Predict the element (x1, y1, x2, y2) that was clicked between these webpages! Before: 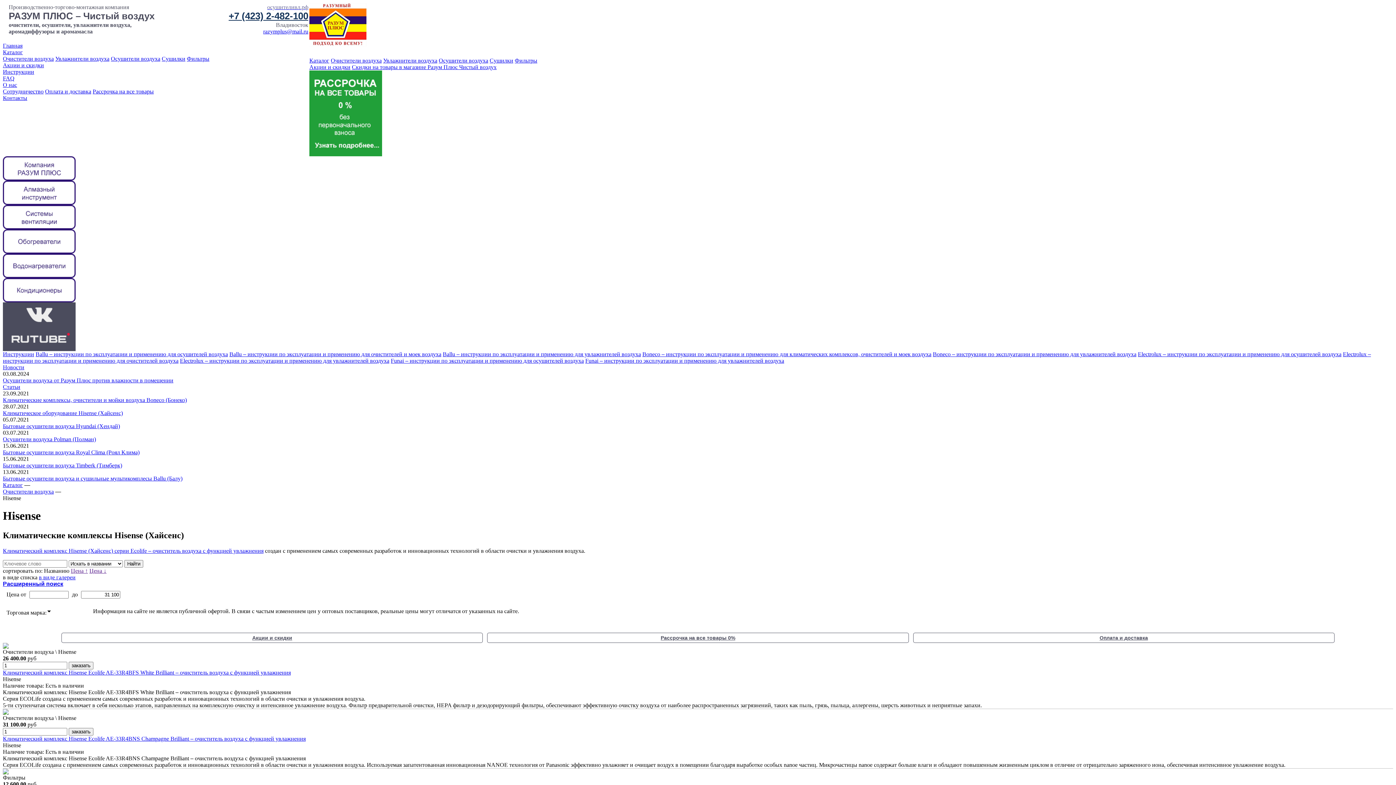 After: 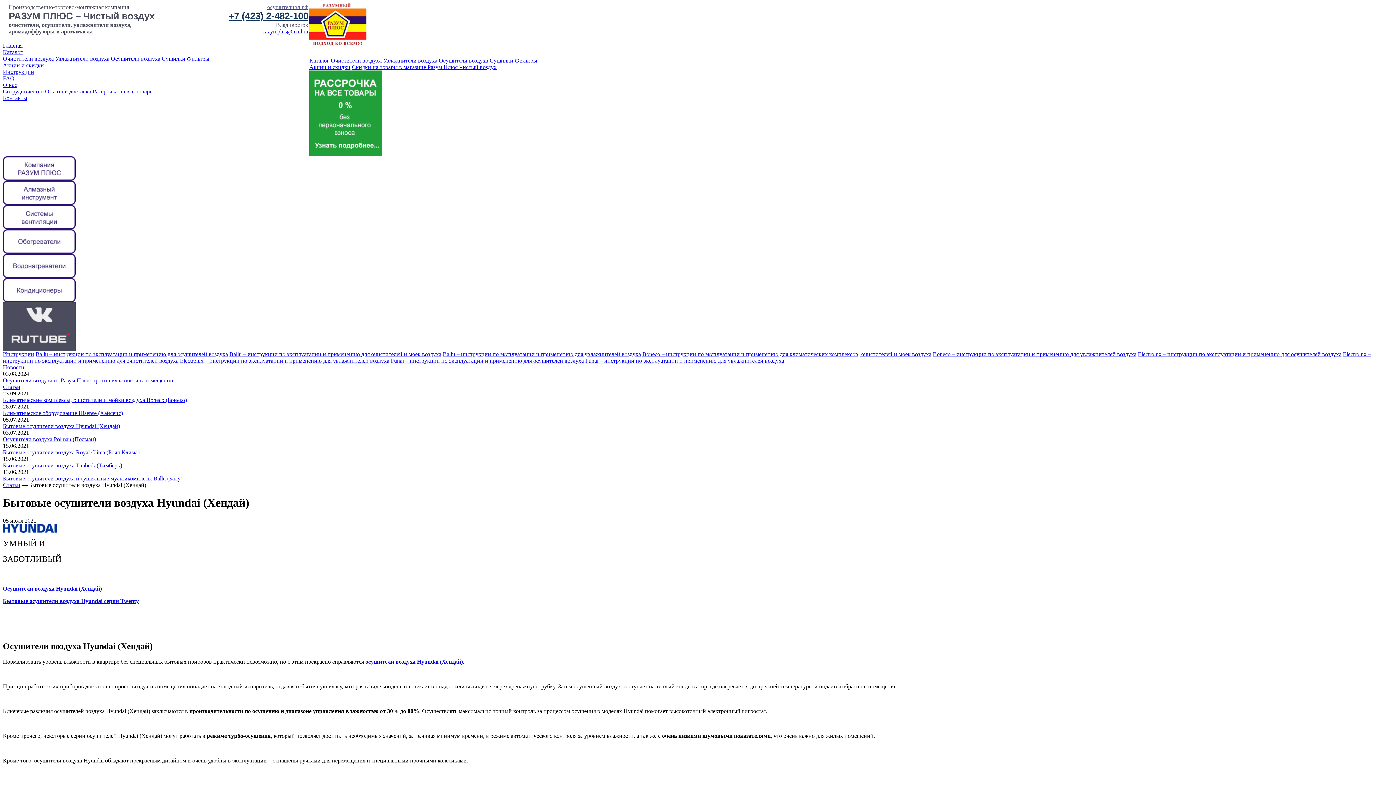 Action: bbox: (2, 423, 120, 429) label: Бытовые осушители воздуха Hyundai (Хендай)